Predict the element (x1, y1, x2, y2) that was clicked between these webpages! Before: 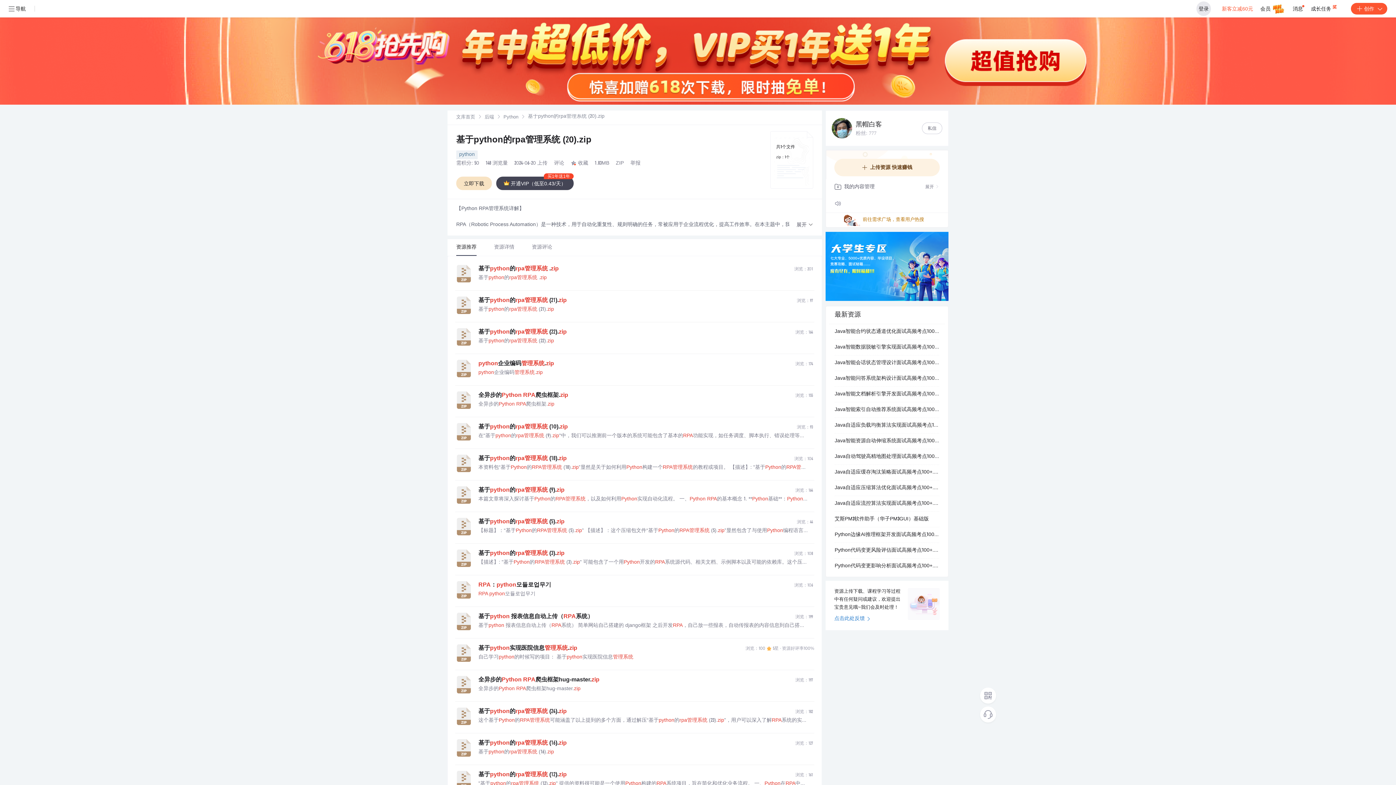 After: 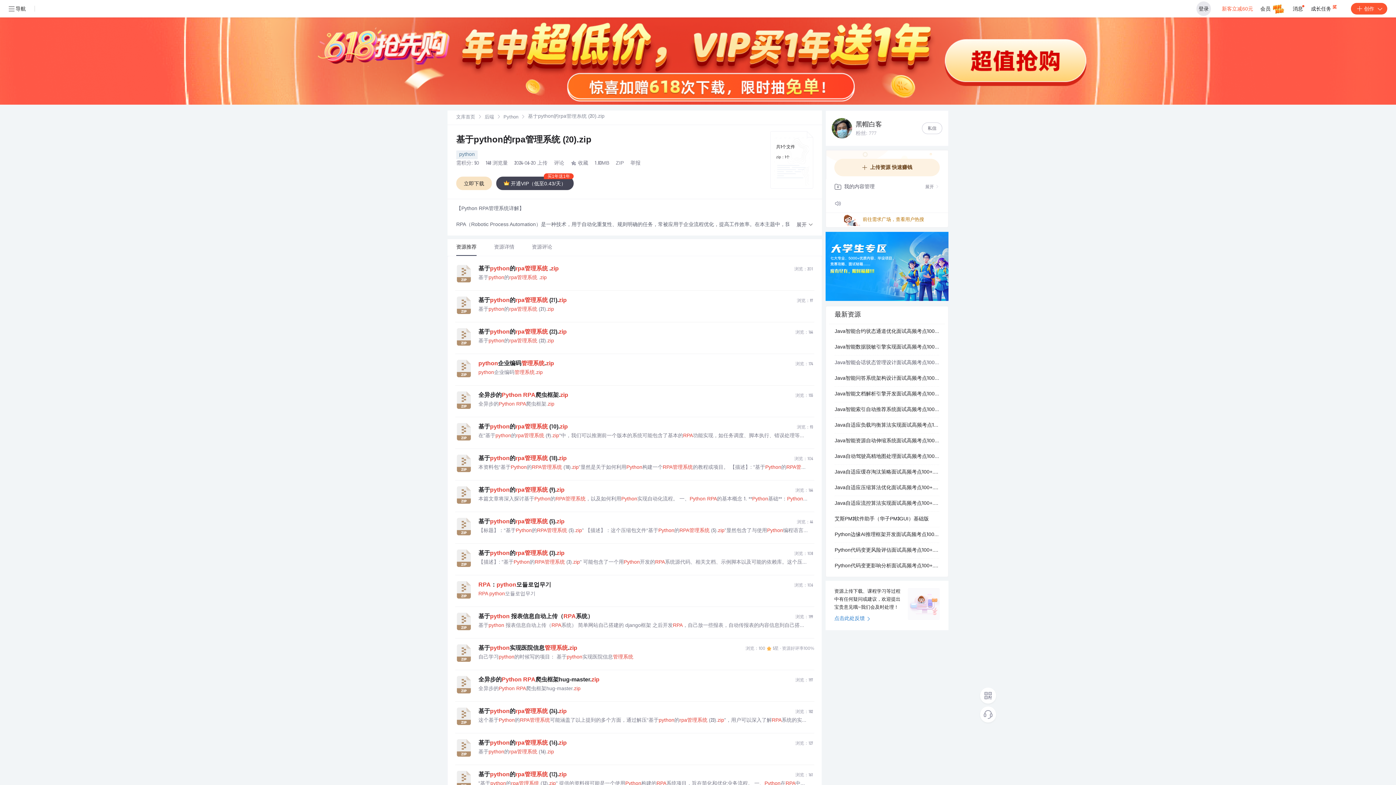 Action: bbox: (834, 355, 939, 370) label: Java智能会话状态管理设计面试高频考点100+.pdf